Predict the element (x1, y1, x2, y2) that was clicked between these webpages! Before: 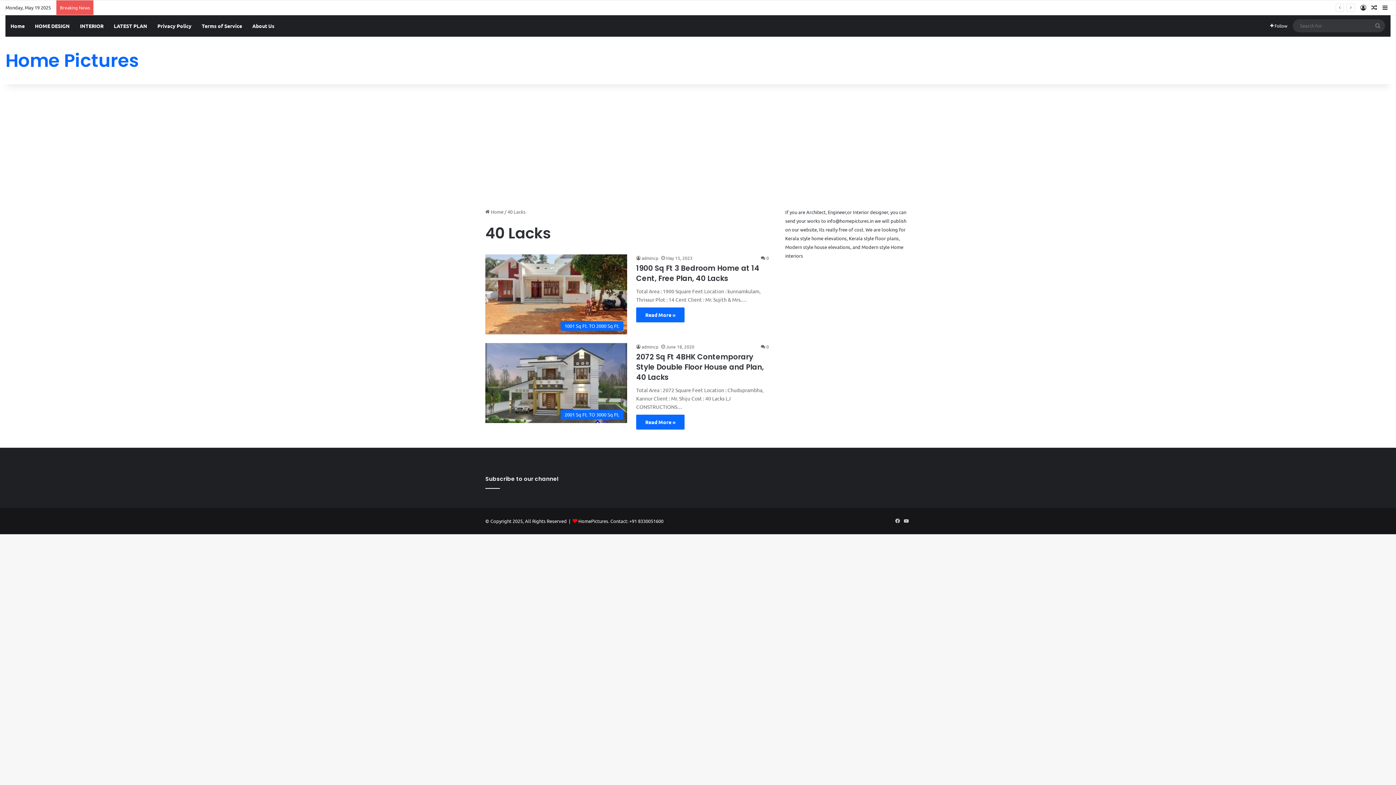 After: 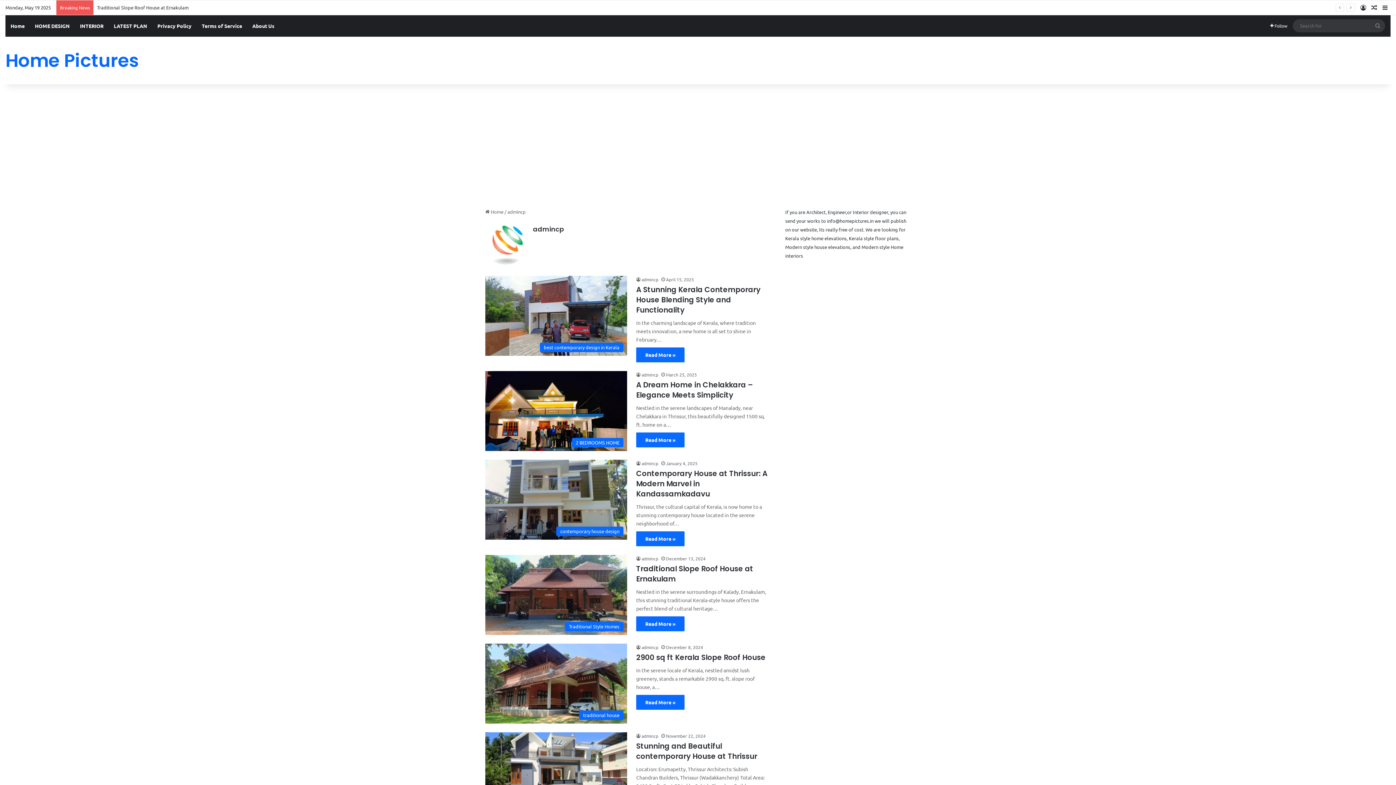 Action: bbox: (636, 344, 658, 349) label: admincp